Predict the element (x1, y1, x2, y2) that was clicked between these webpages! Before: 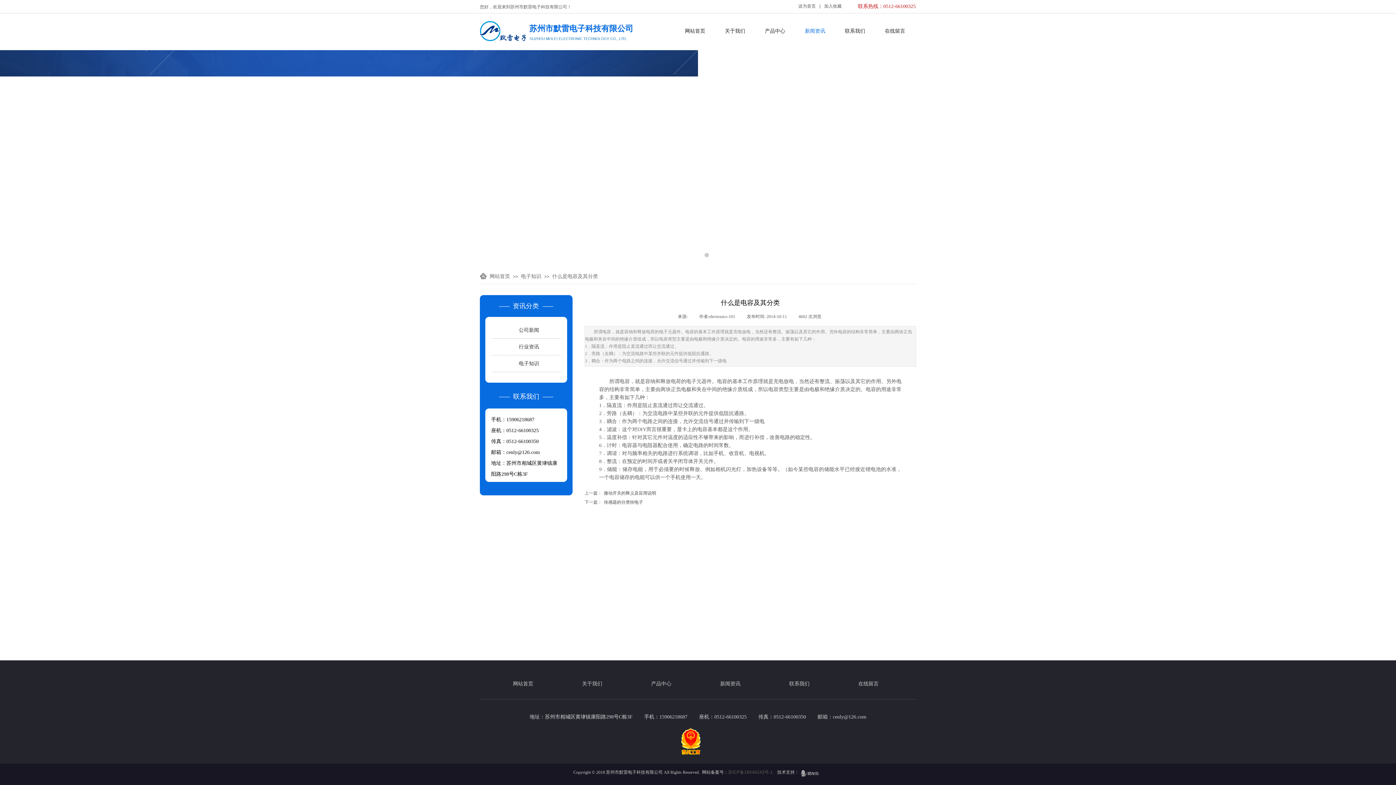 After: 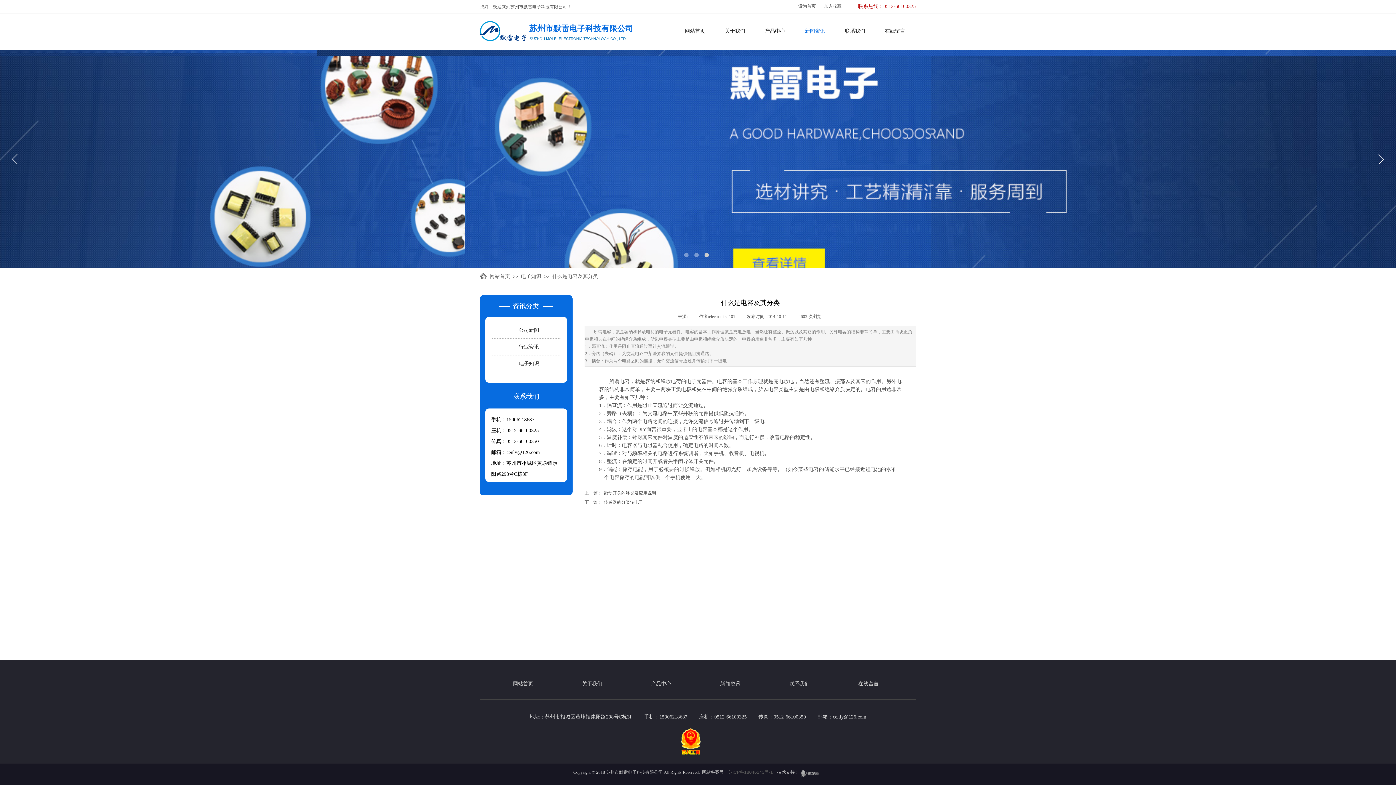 Action: label: 什么是电容及其分类 bbox: (552, 273, 598, 279)